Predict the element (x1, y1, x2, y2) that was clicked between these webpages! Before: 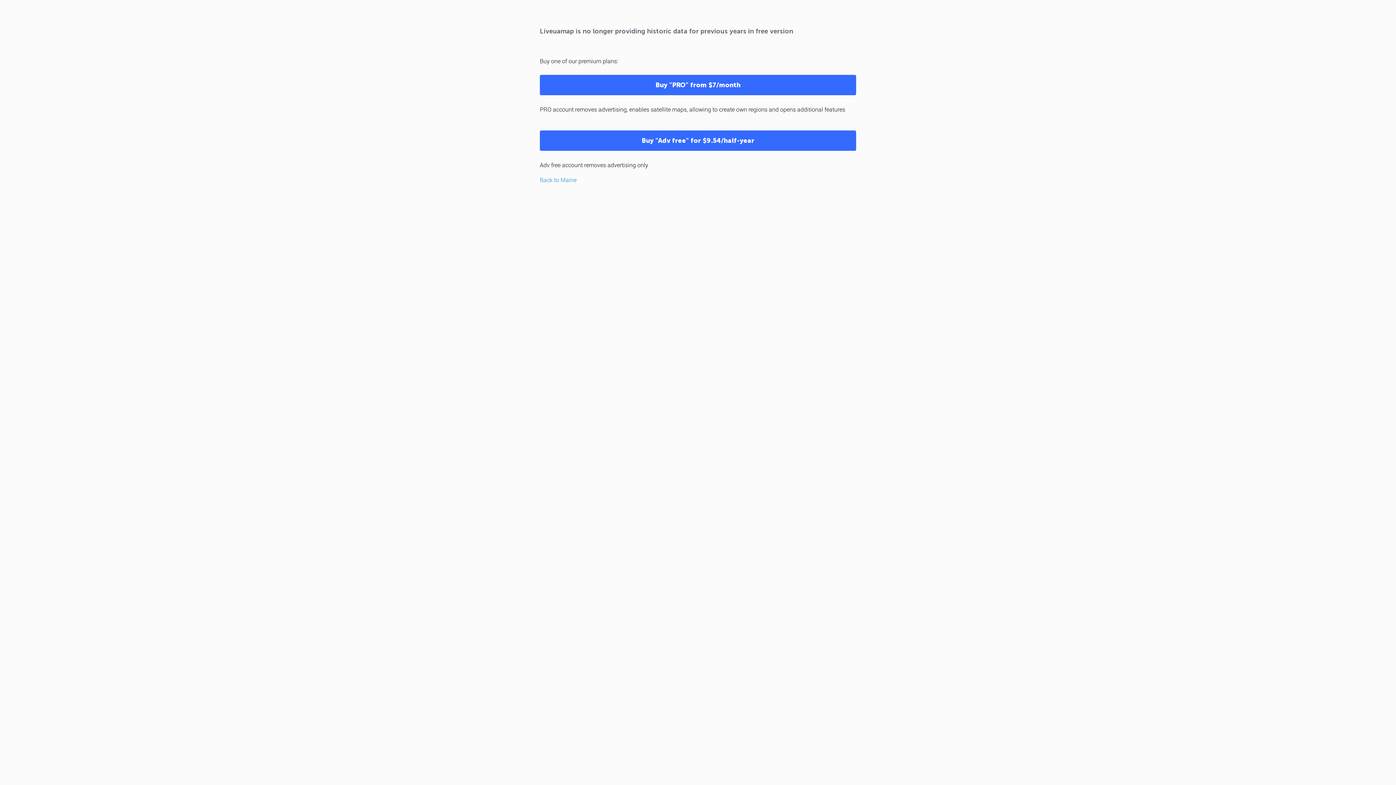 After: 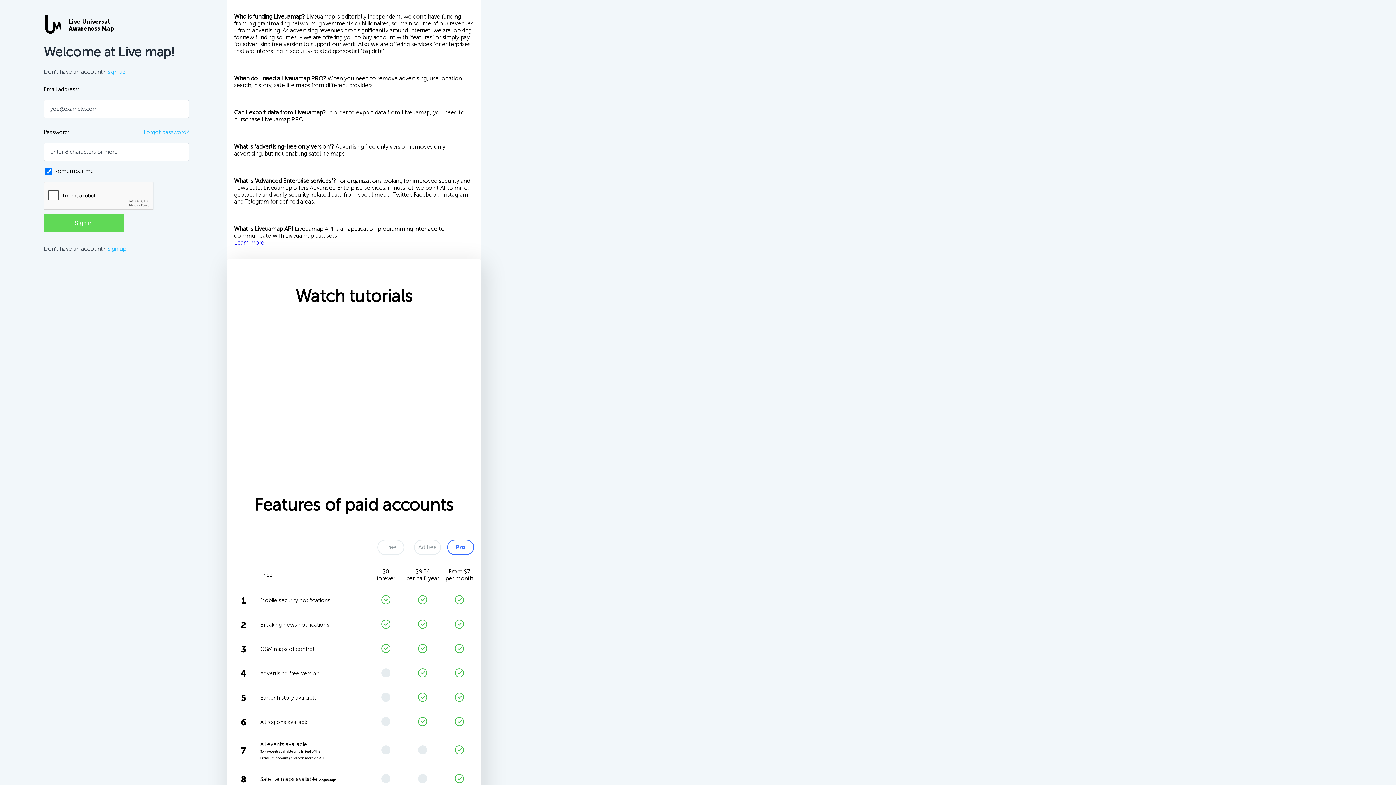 Action: bbox: (540, 74, 856, 95) label: Buy "PRO" from $7/month